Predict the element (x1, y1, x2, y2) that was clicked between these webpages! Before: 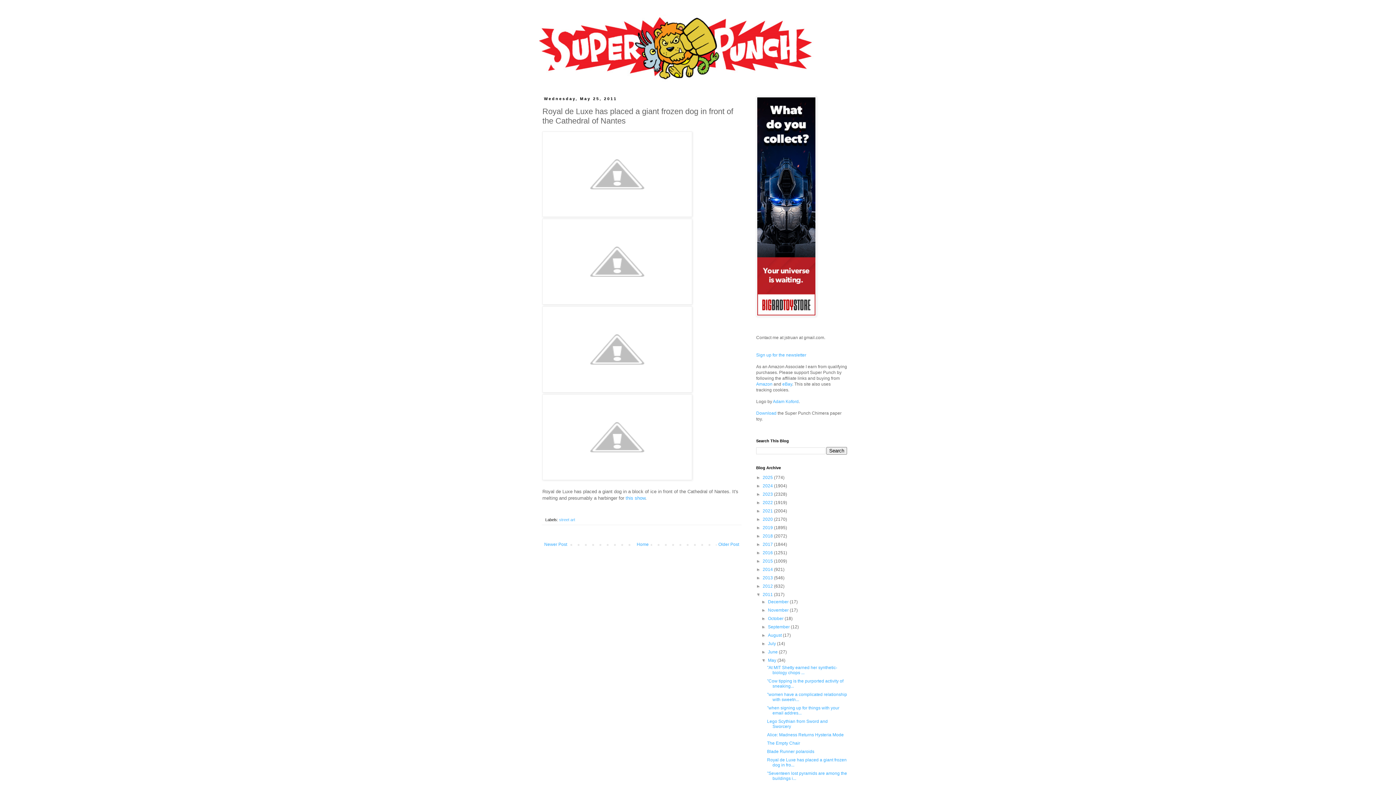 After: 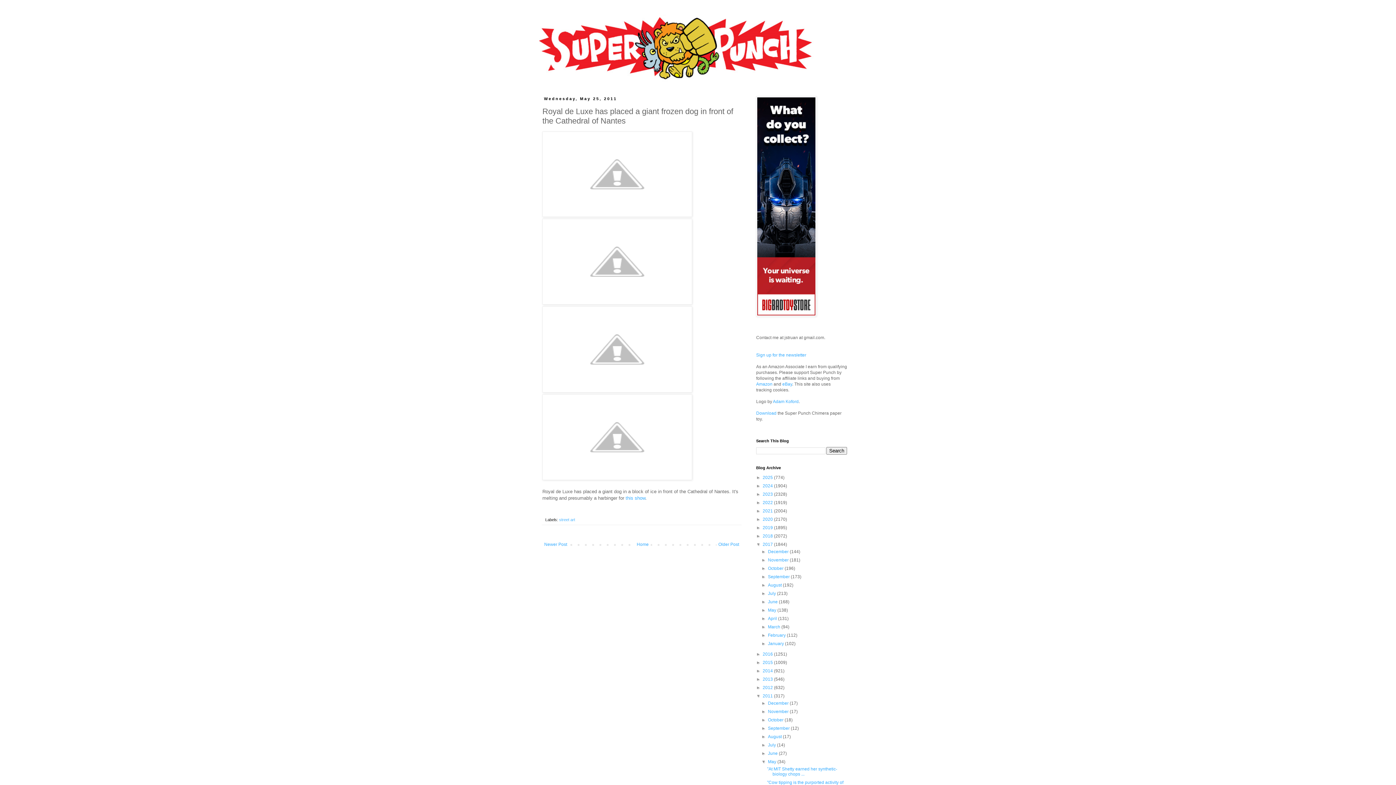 Action: bbox: (756, 542, 762, 547) label: ►  